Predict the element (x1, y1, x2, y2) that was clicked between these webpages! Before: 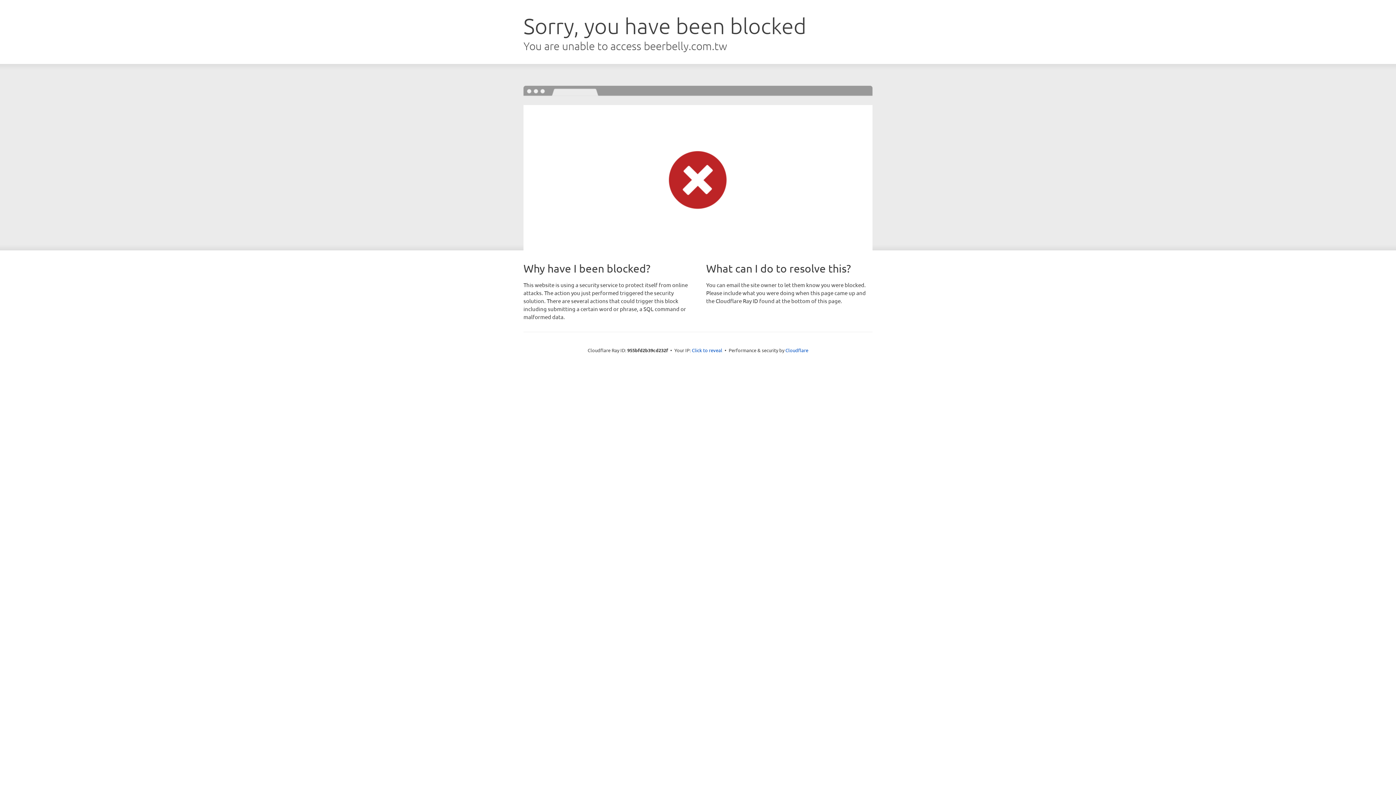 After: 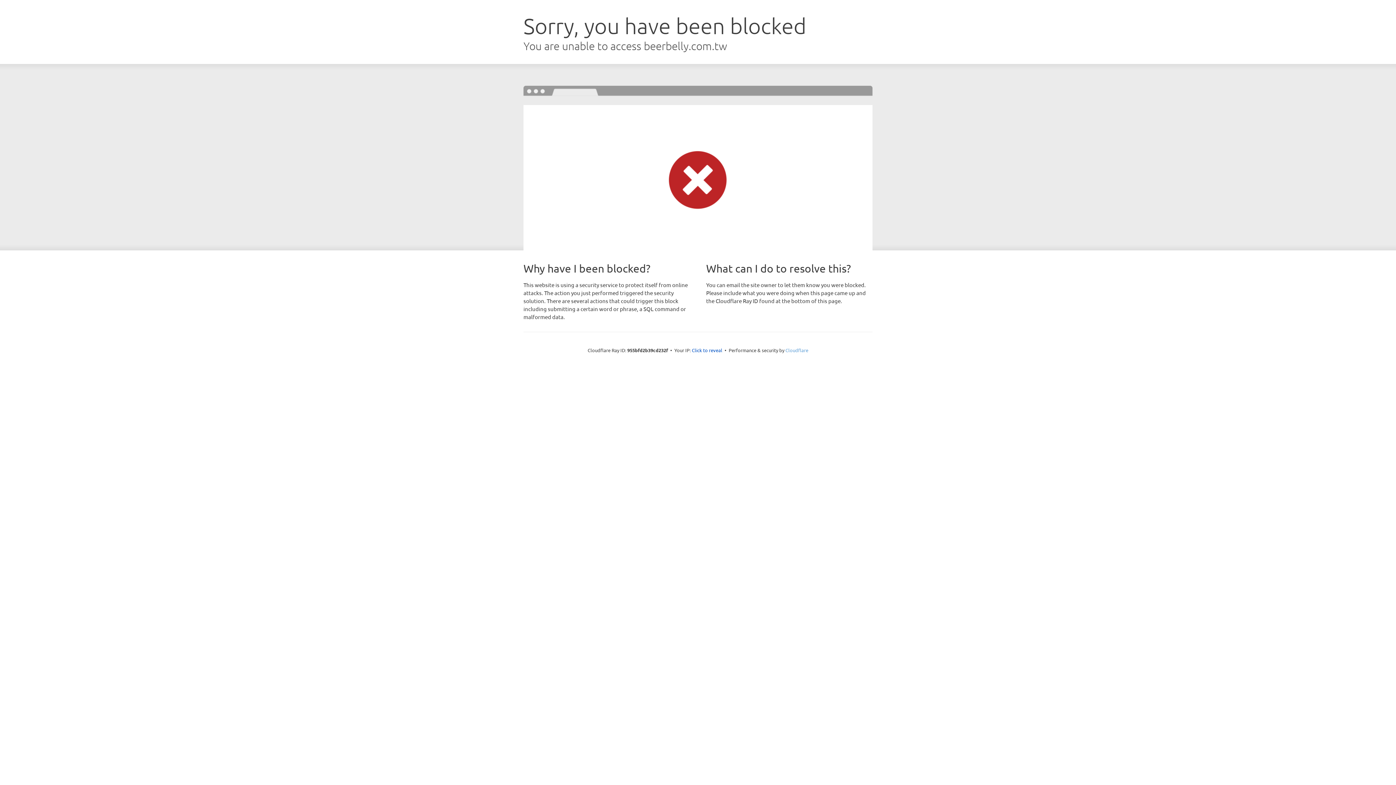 Action: label: Cloudflare bbox: (785, 347, 808, 353)